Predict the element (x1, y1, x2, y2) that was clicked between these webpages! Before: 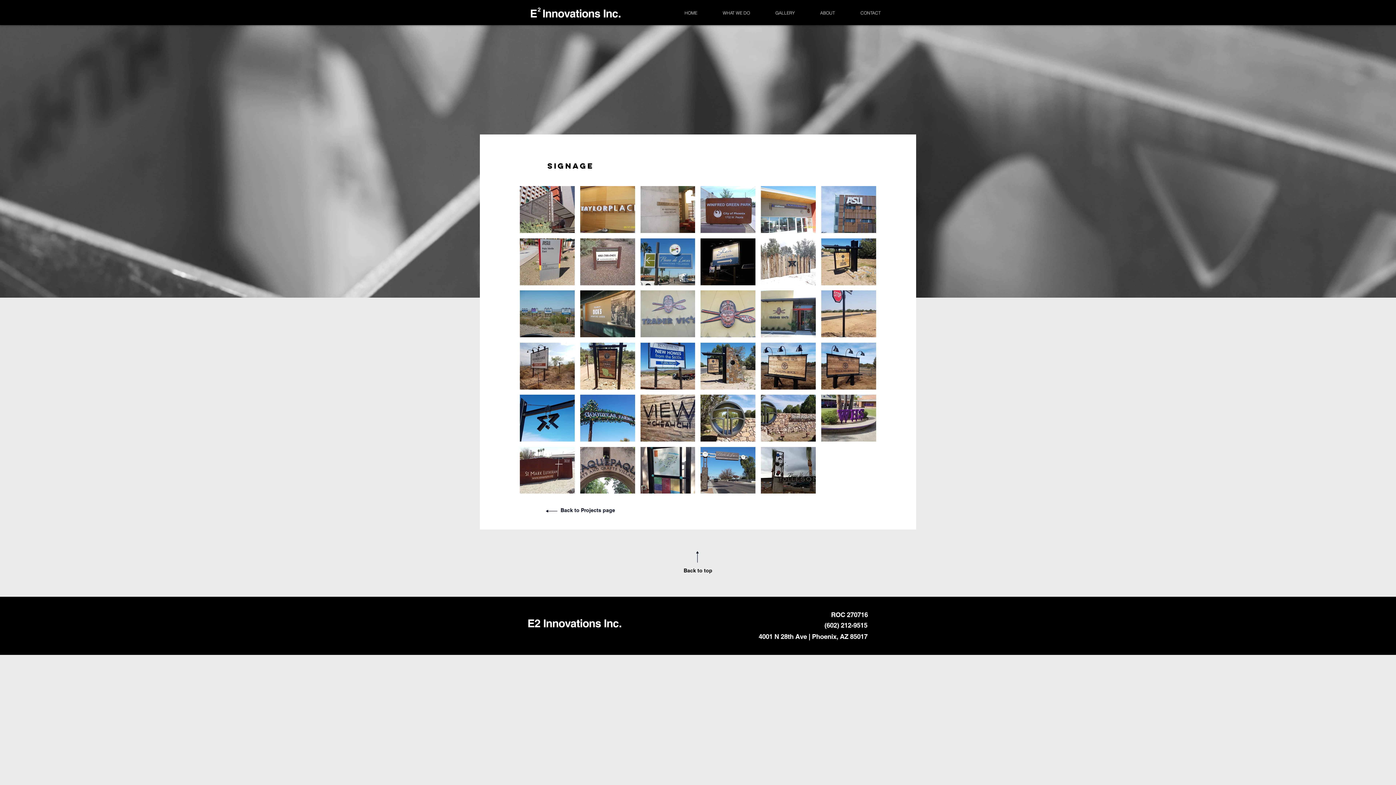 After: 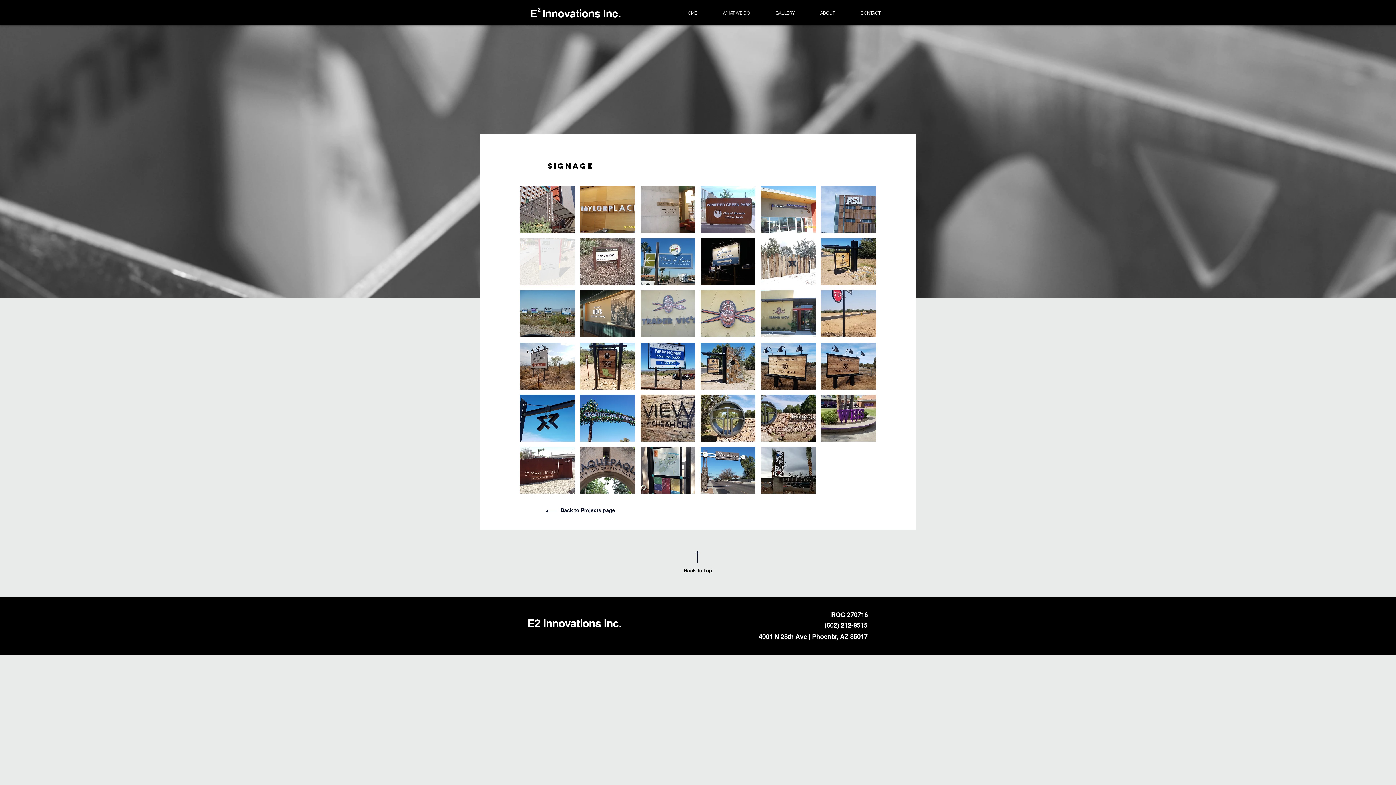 Action: bbox: (520, 238, 574, 285)